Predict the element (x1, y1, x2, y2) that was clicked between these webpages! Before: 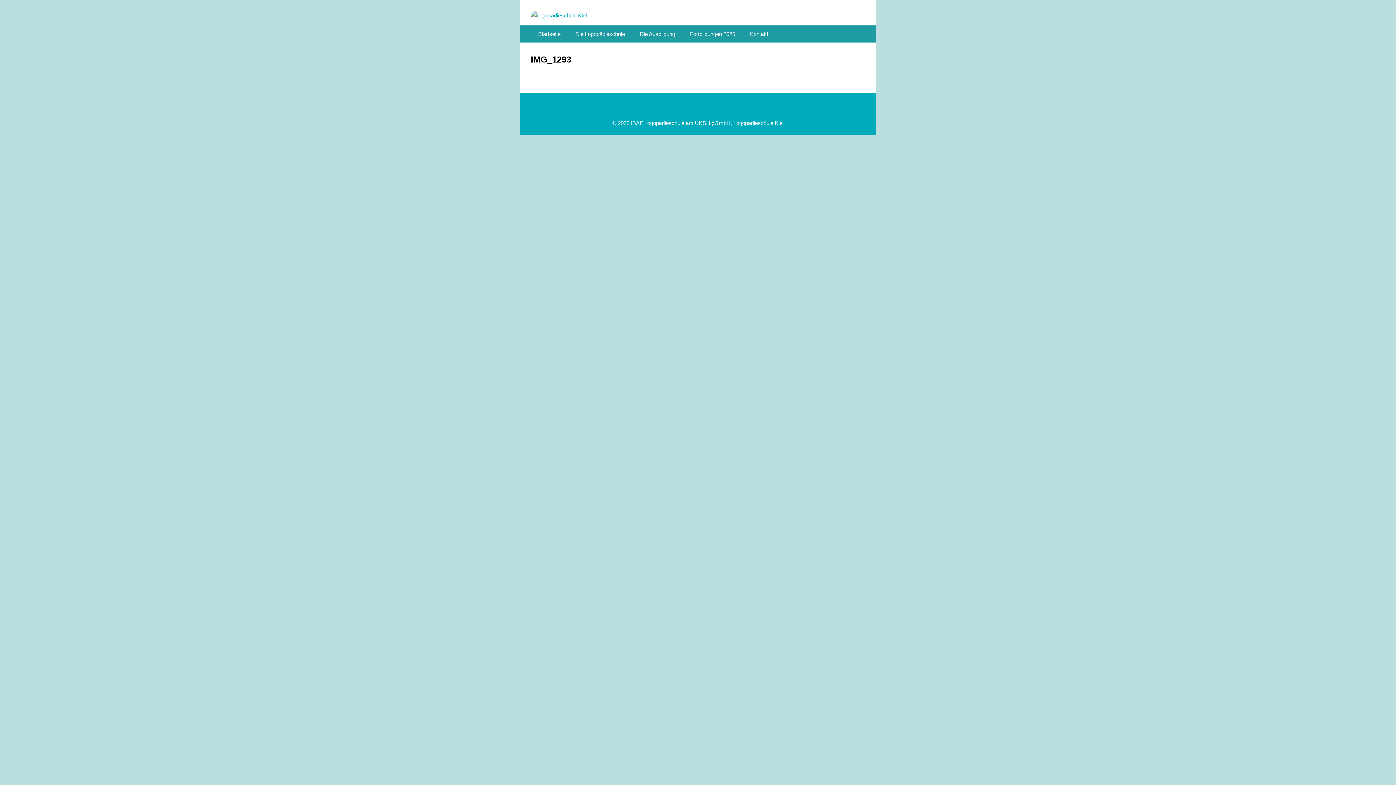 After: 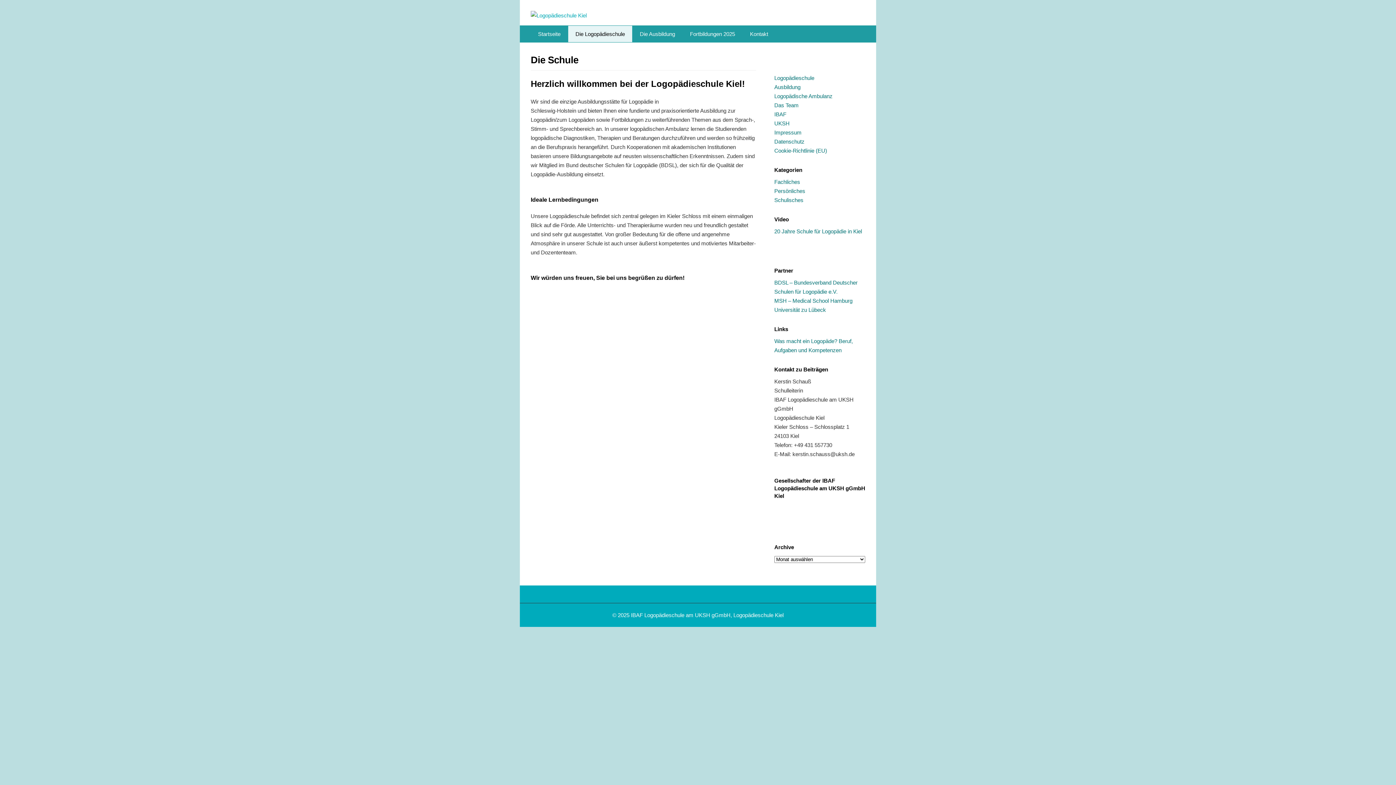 Action: bbox: (568, 25, 632, 42) label: Die Logopädieschule